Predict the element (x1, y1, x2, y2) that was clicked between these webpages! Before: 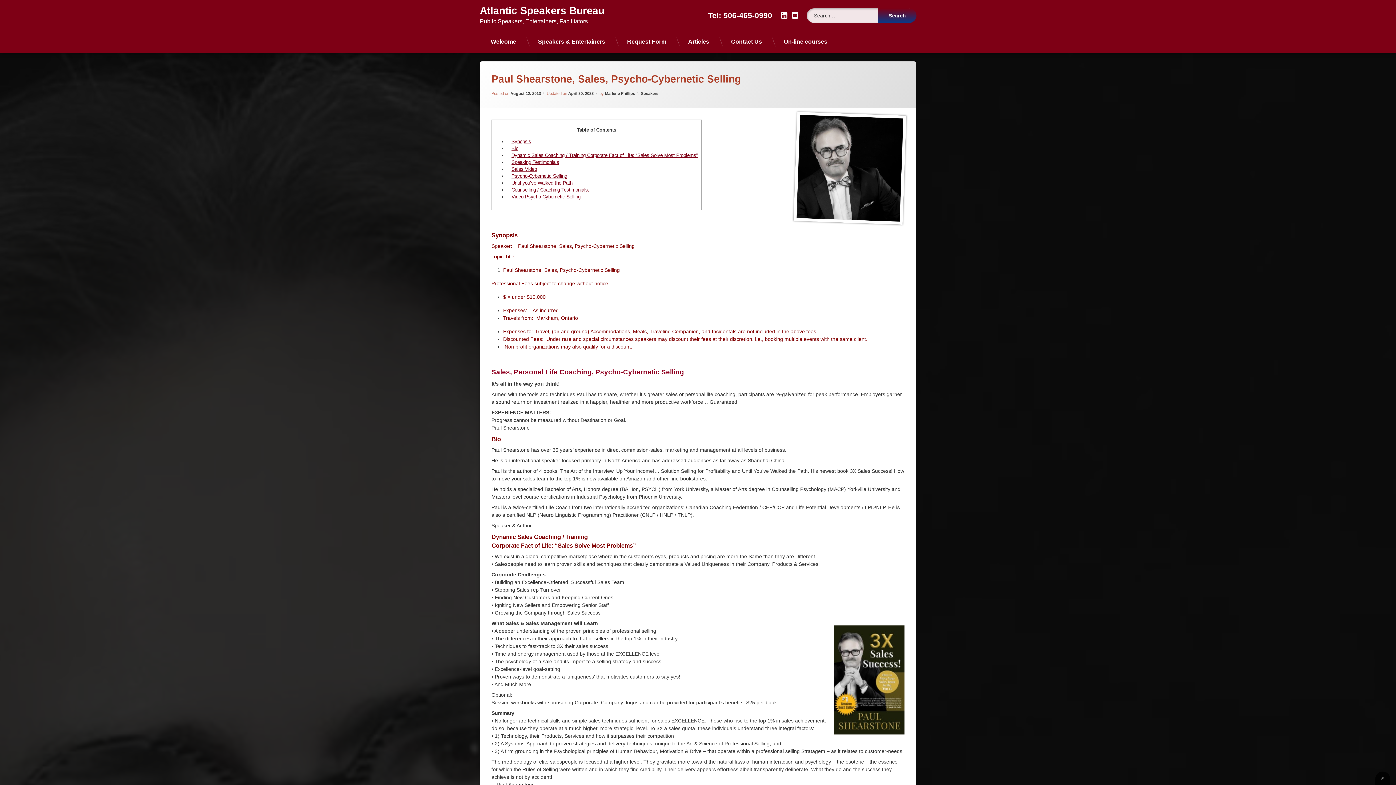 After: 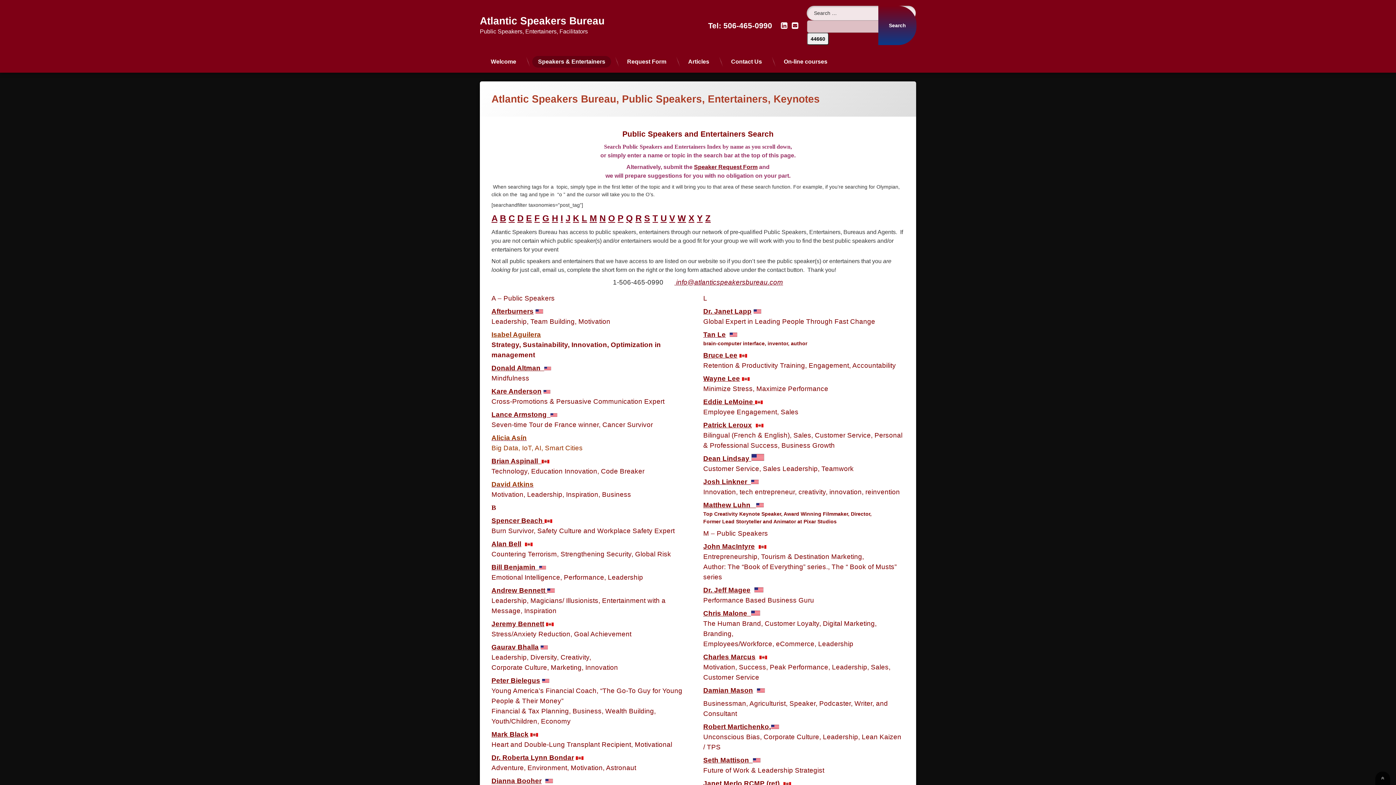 Action: label: Speakers & Entertainers bbox: (532, 36, 611, 47)